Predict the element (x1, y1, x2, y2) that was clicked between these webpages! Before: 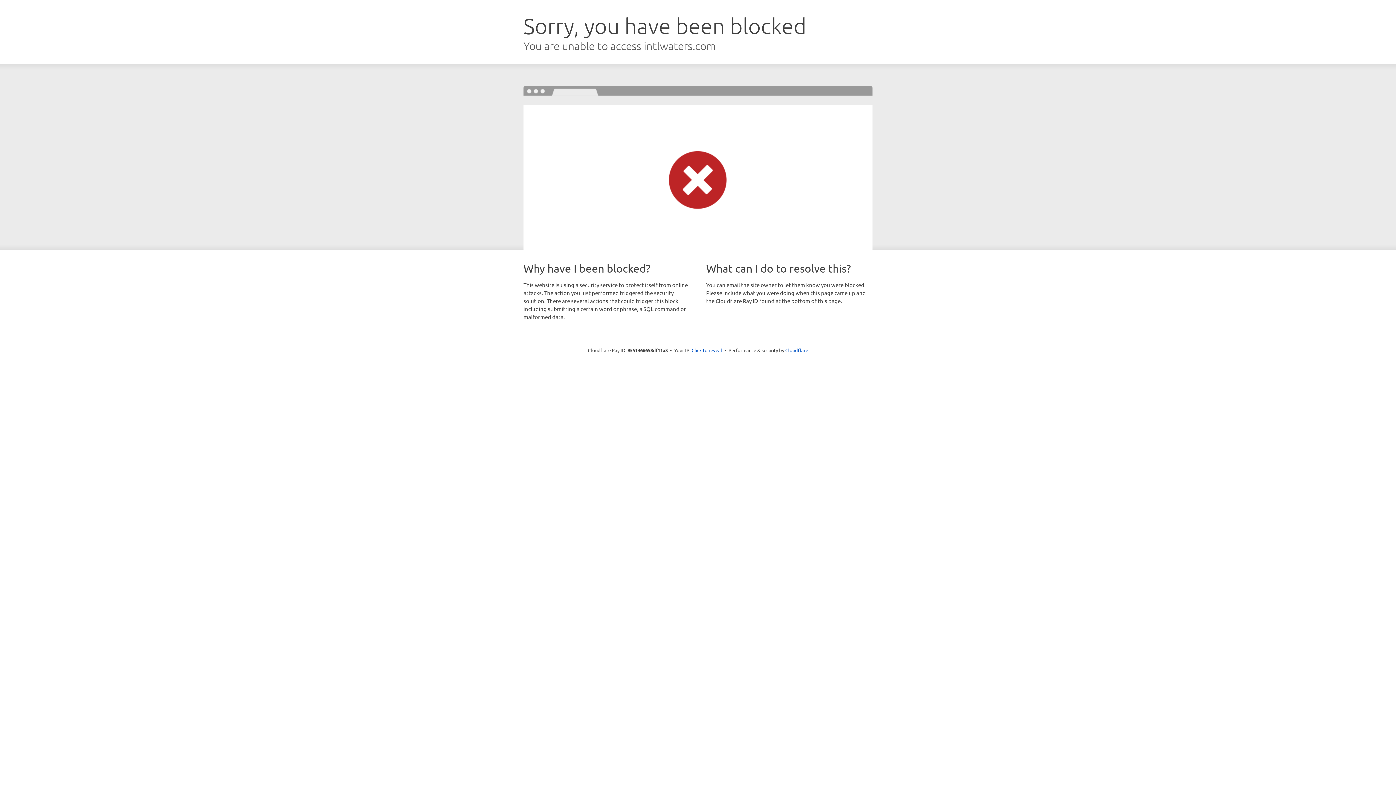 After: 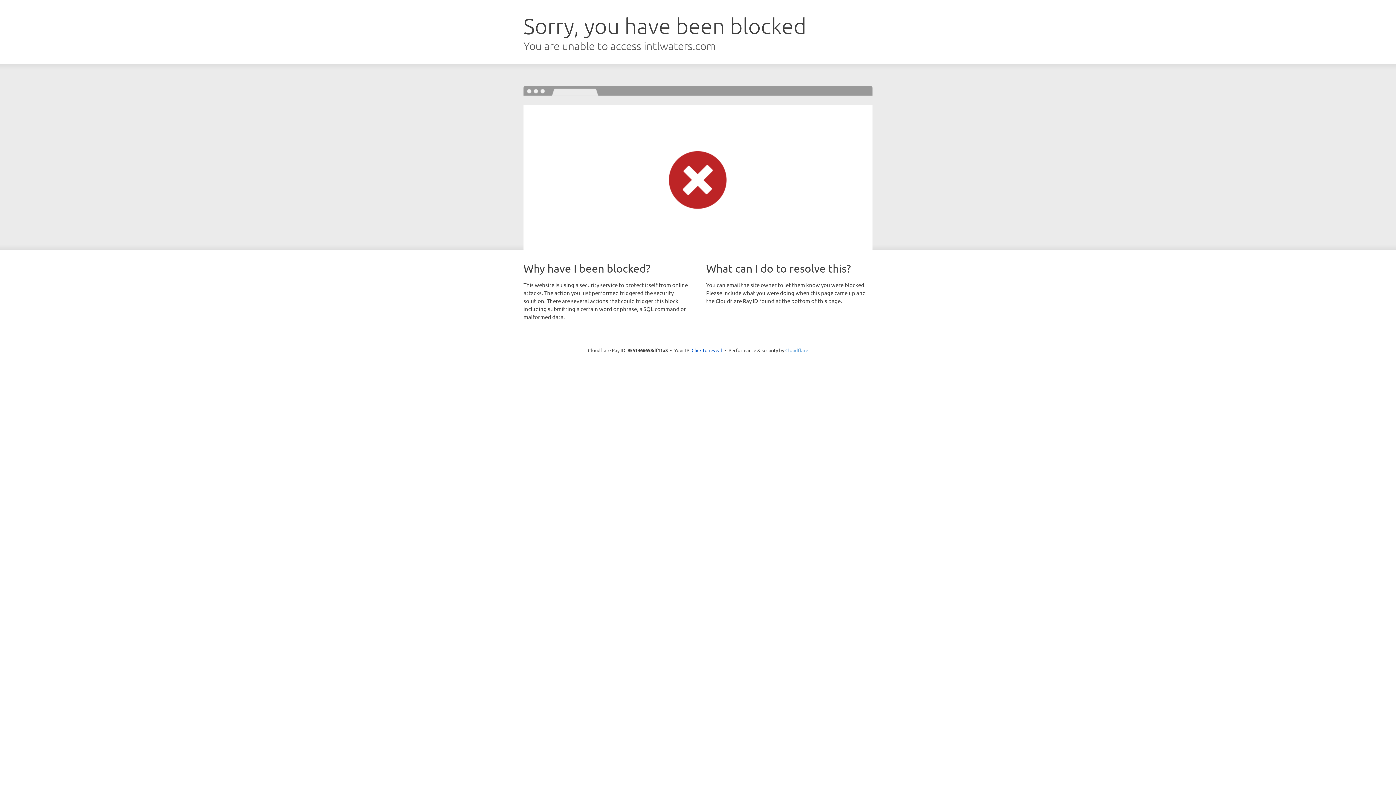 Action: label: Cloudflare bbox: (785, 347, 808, 353)